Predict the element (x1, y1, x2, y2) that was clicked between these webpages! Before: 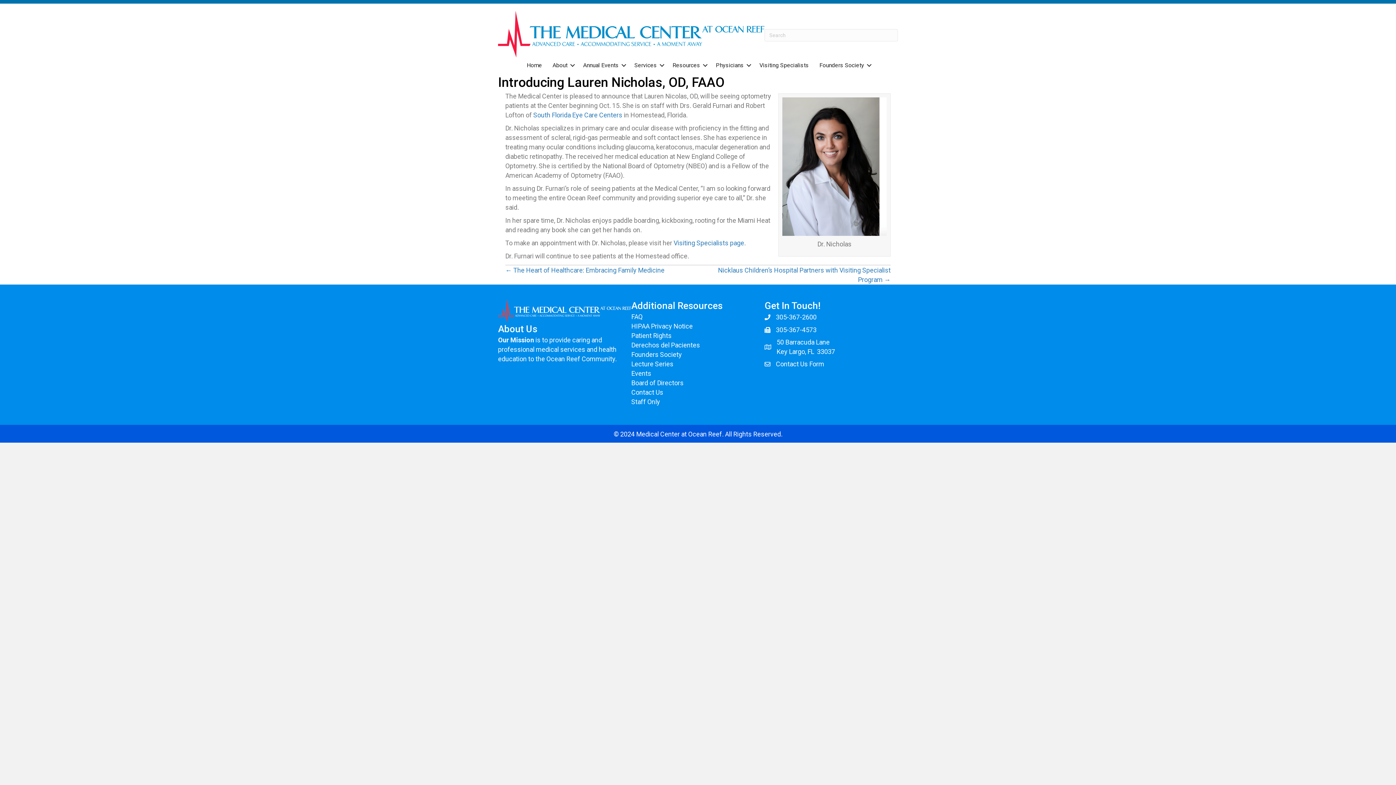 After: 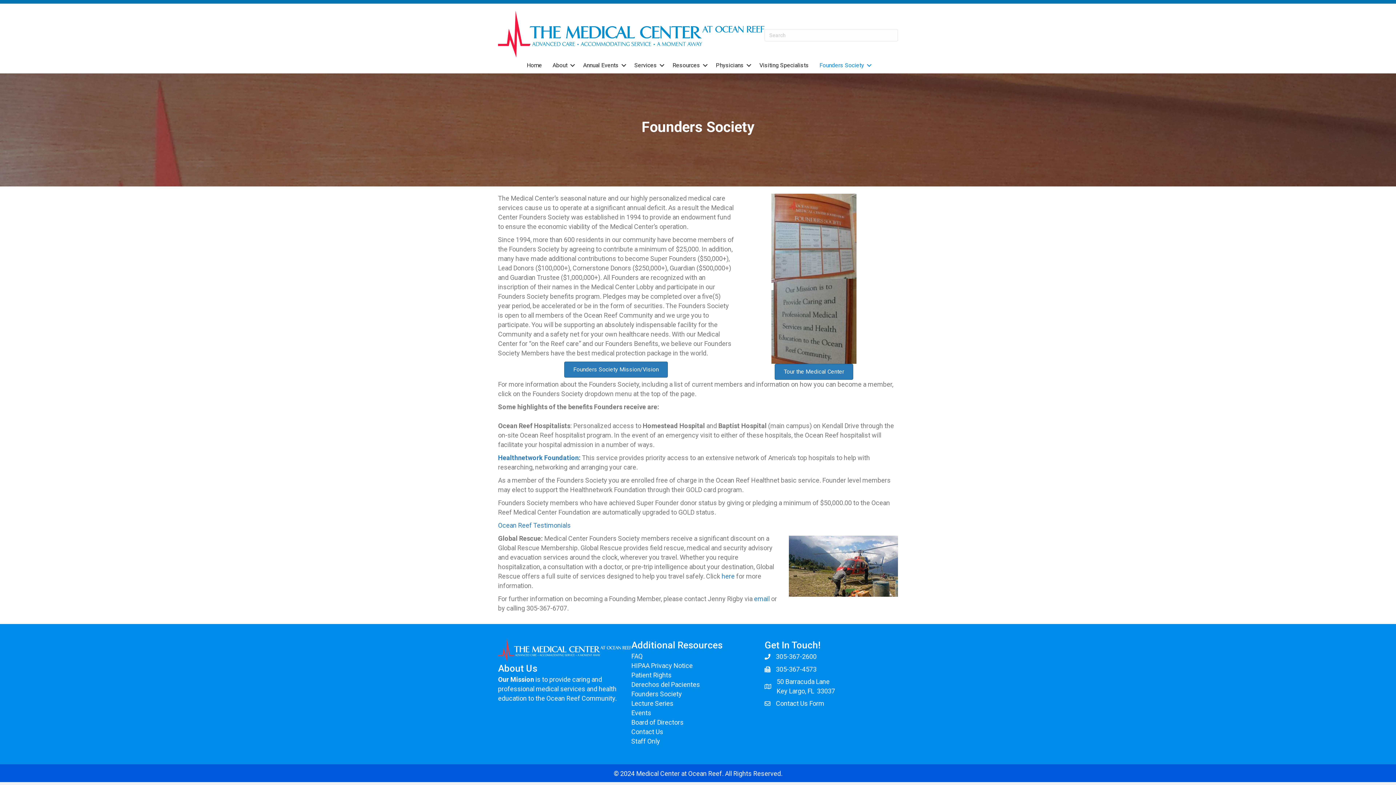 Action: label: Founders Society bbox: (814, 57, 874, 73)